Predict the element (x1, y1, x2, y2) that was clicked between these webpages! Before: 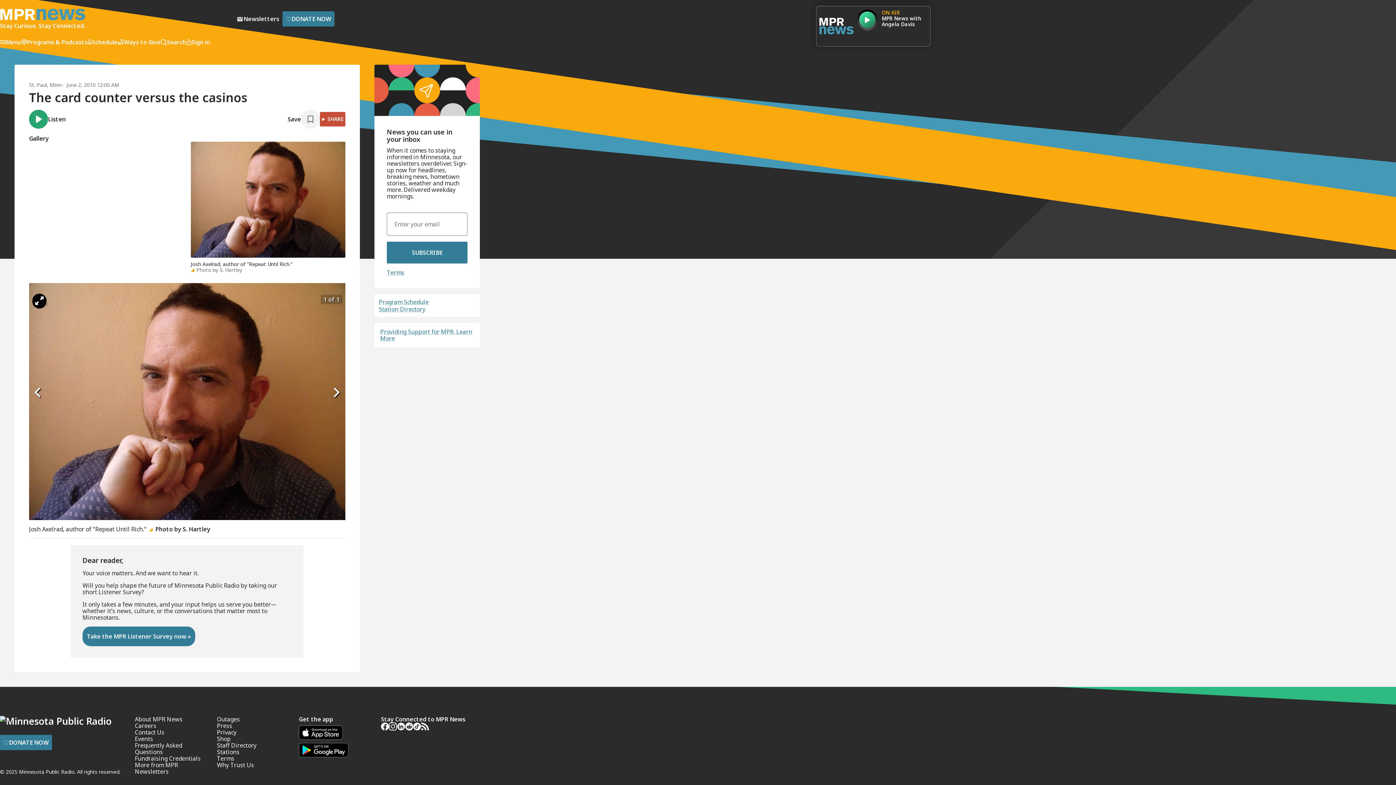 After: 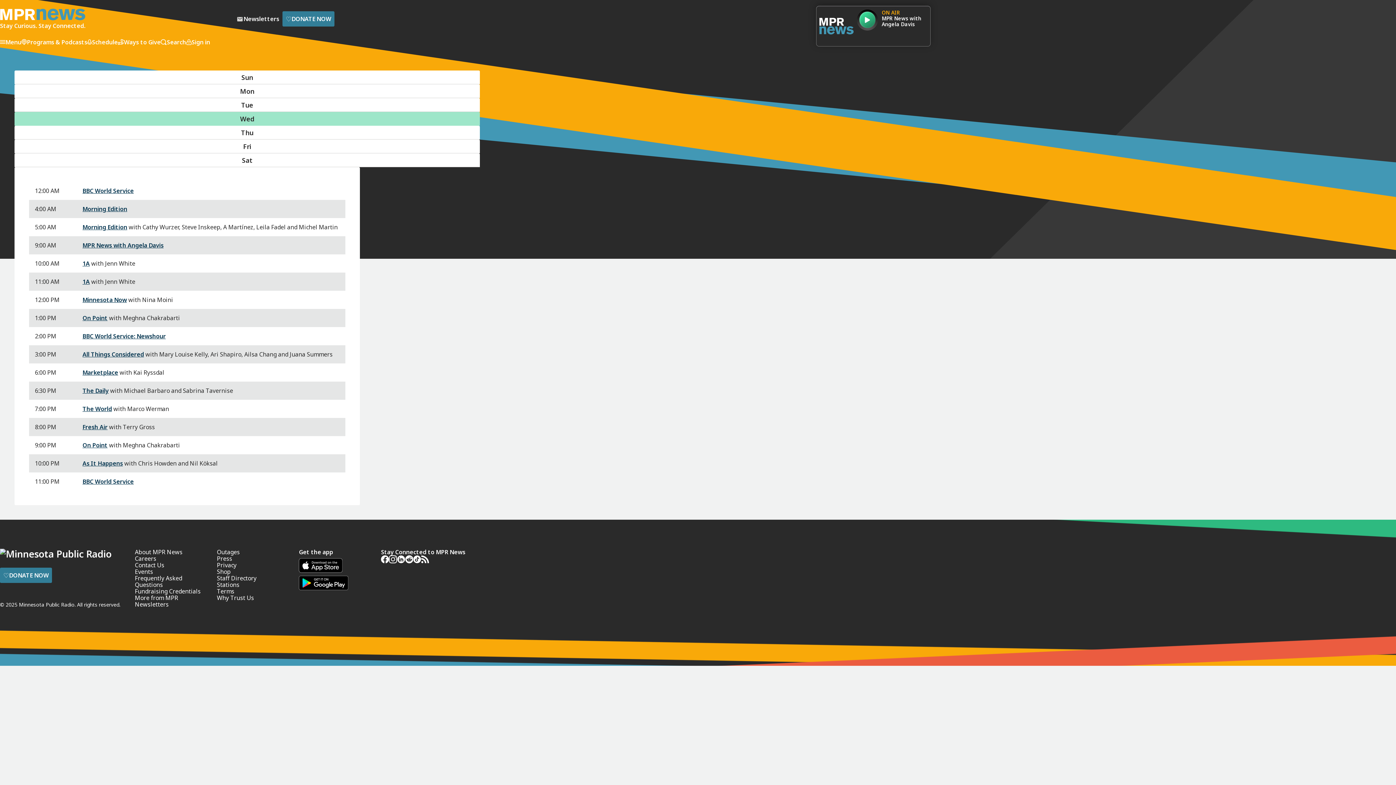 Action: label: Program Schedule bbox: (378, 299, 428, 305)